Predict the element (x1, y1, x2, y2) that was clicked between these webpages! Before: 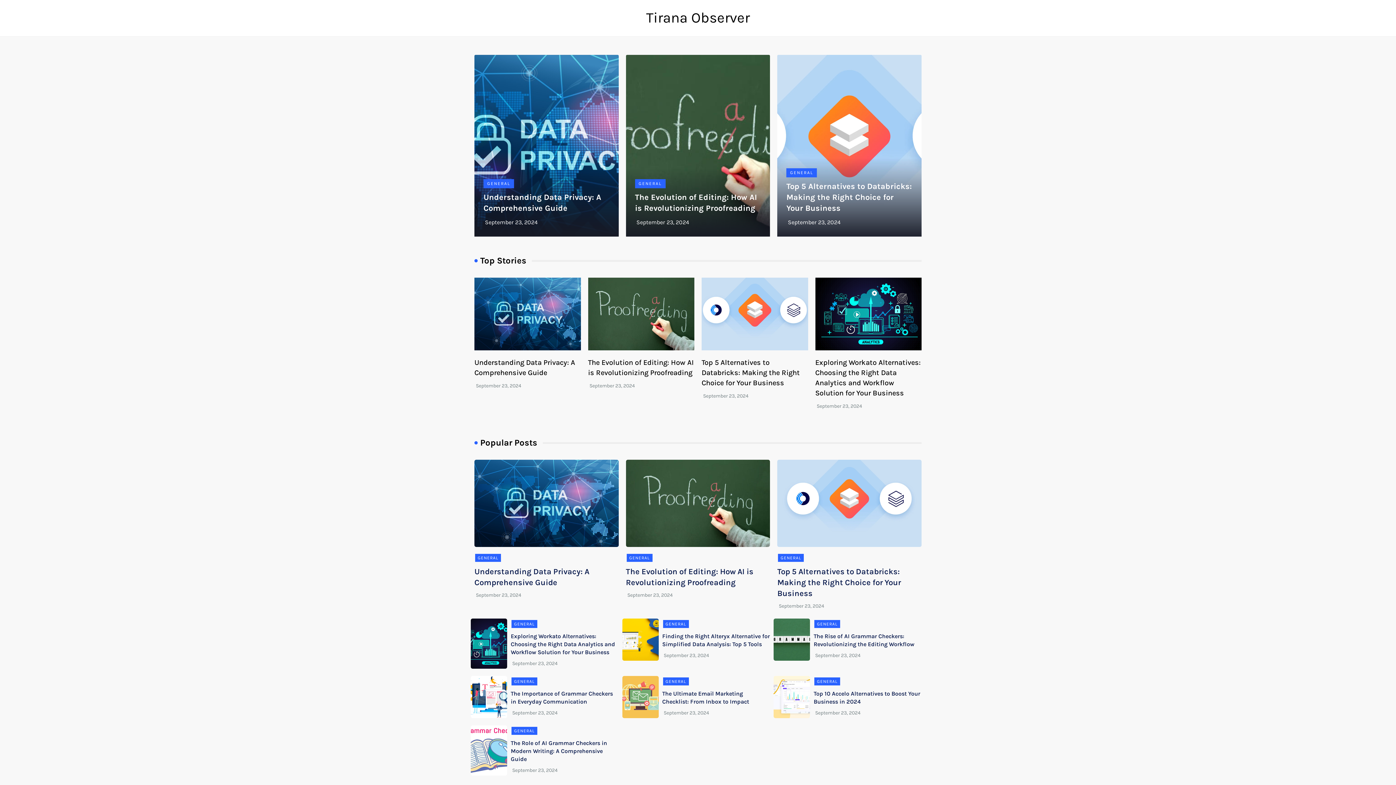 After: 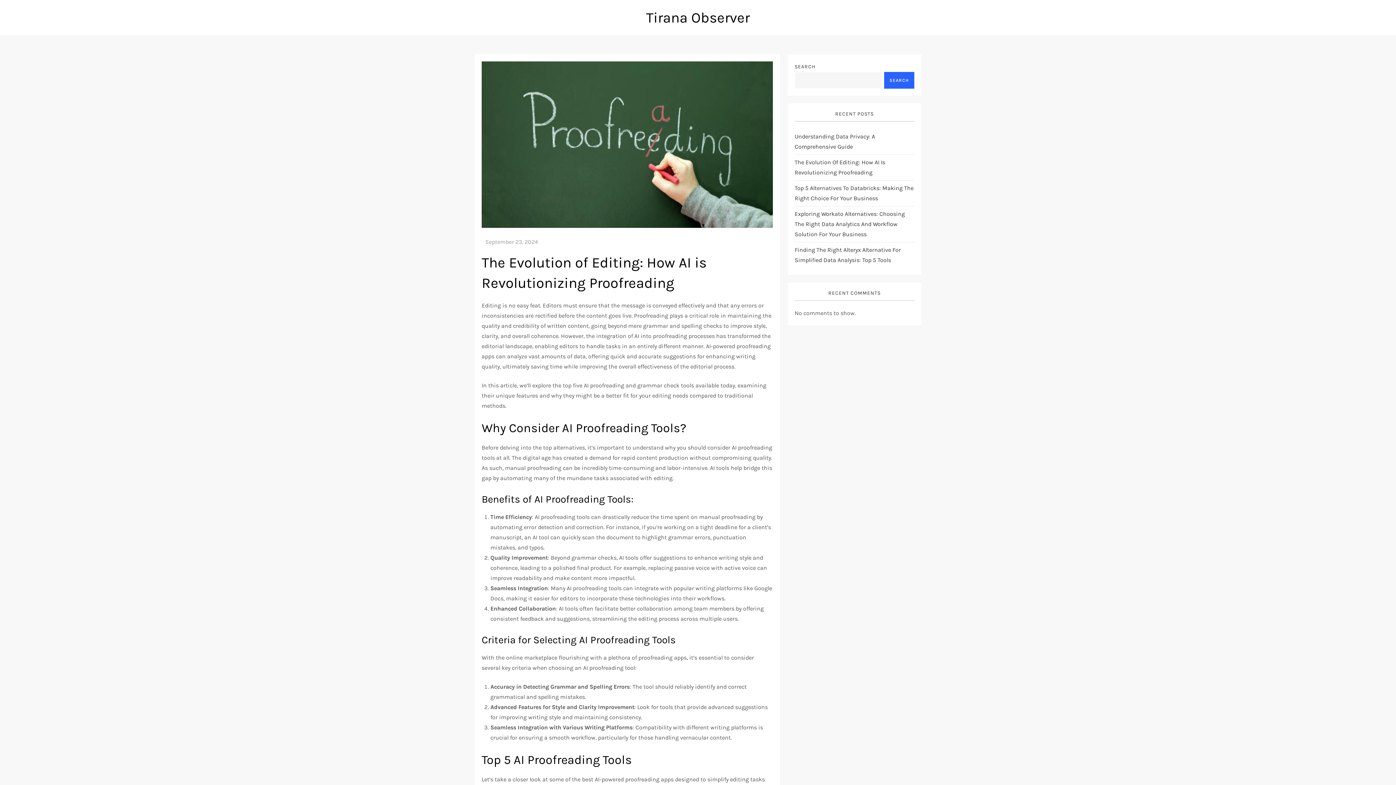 Action: bbox: (589, 382, 635, 389) label: September 23, 2024